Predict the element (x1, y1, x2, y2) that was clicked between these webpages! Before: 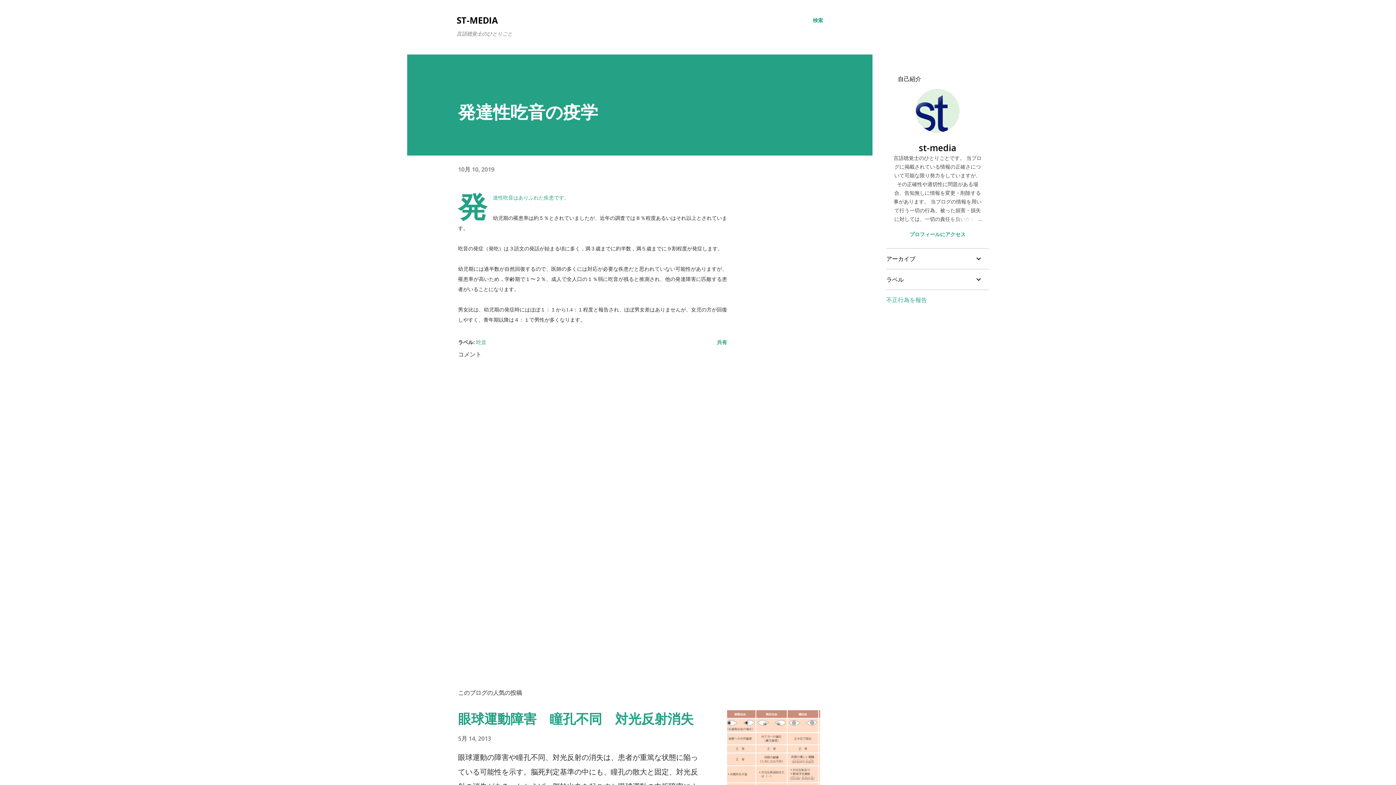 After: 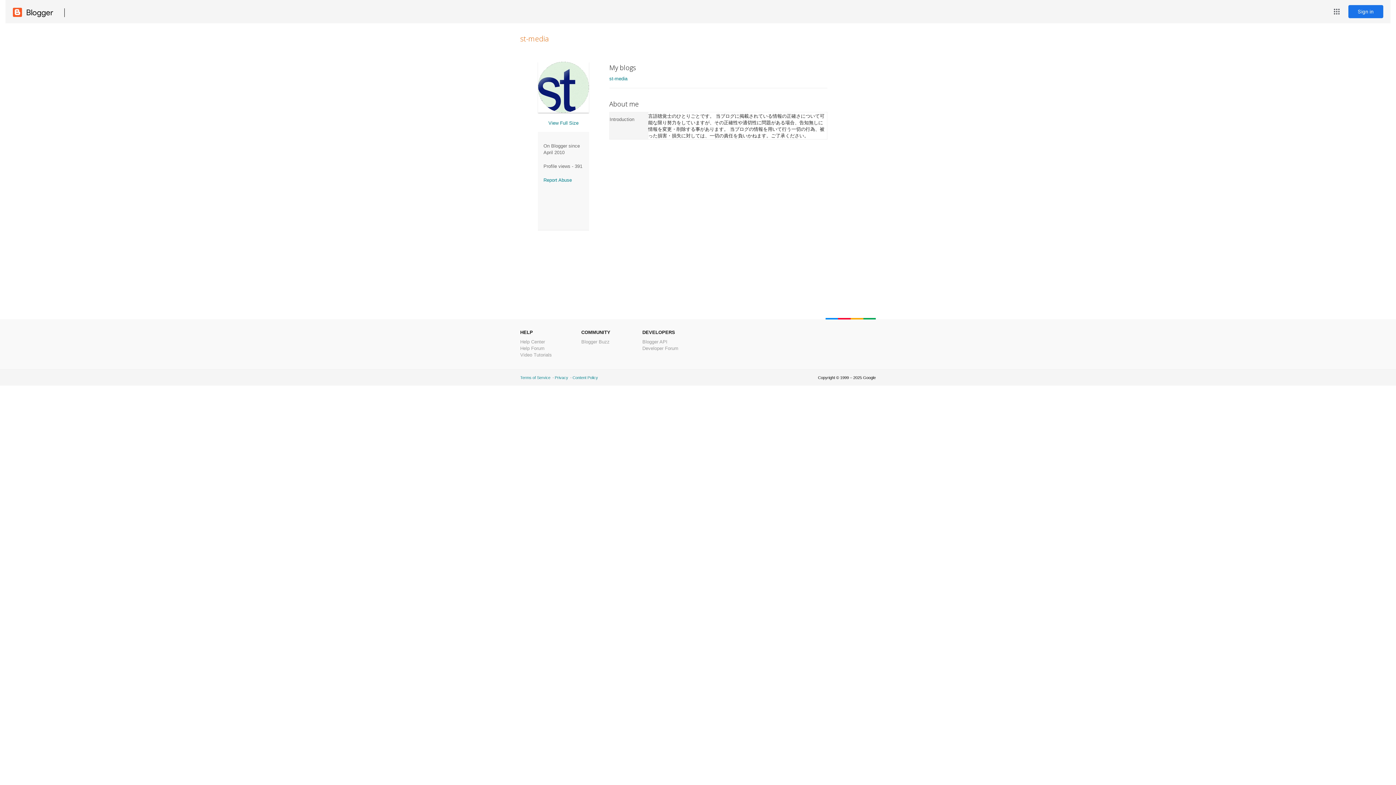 Action: bbox: (916, 125, 959, 134)